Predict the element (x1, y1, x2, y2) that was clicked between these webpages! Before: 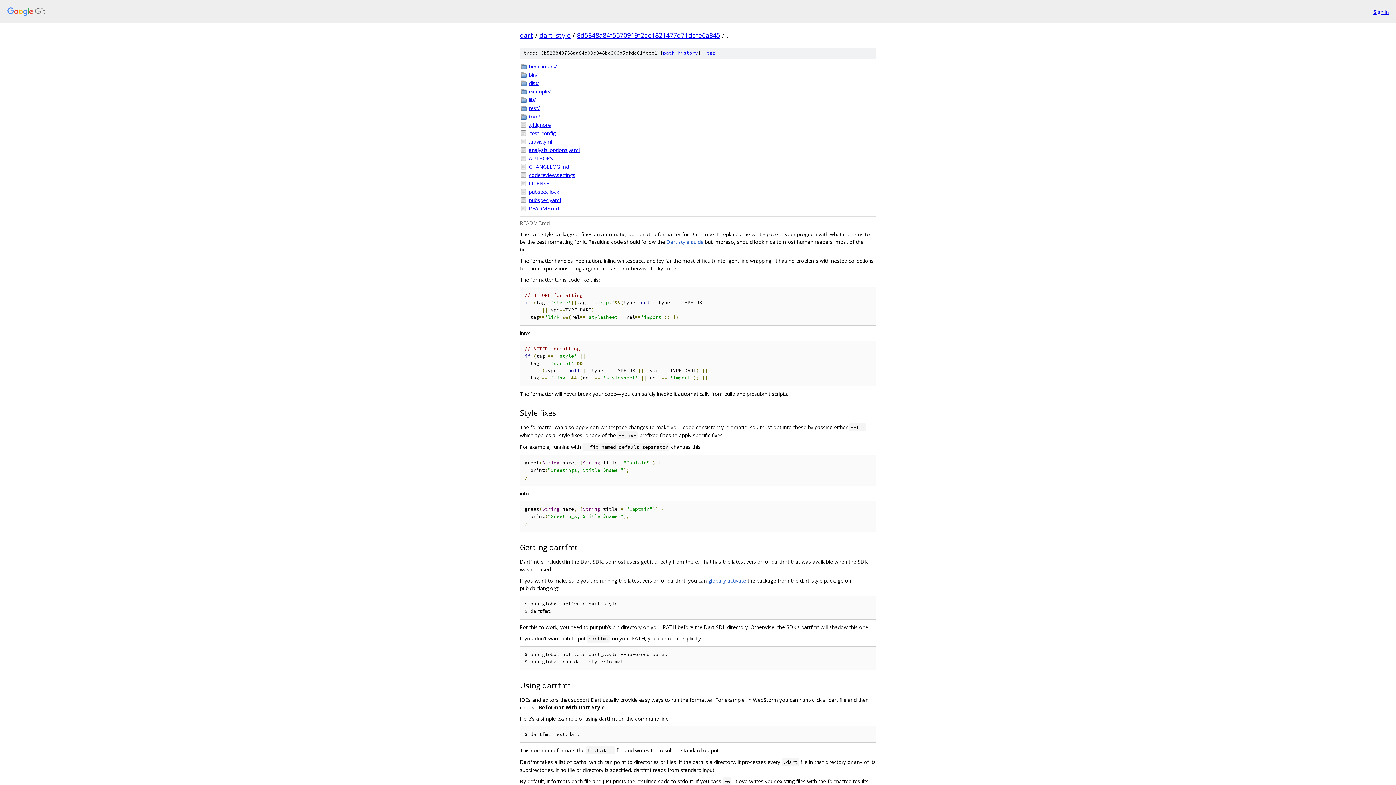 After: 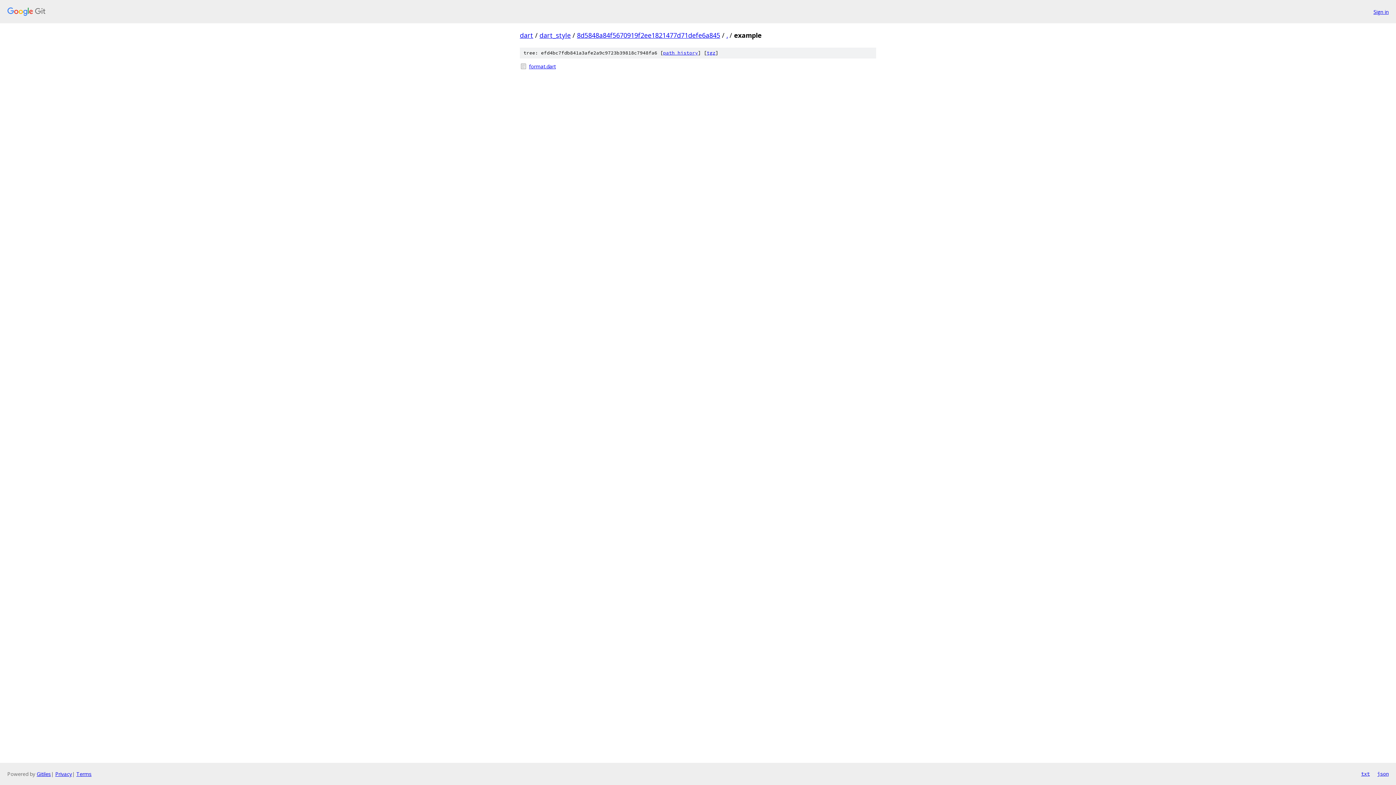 Action: label: example/ bbox: (529, 87, 876, 95)